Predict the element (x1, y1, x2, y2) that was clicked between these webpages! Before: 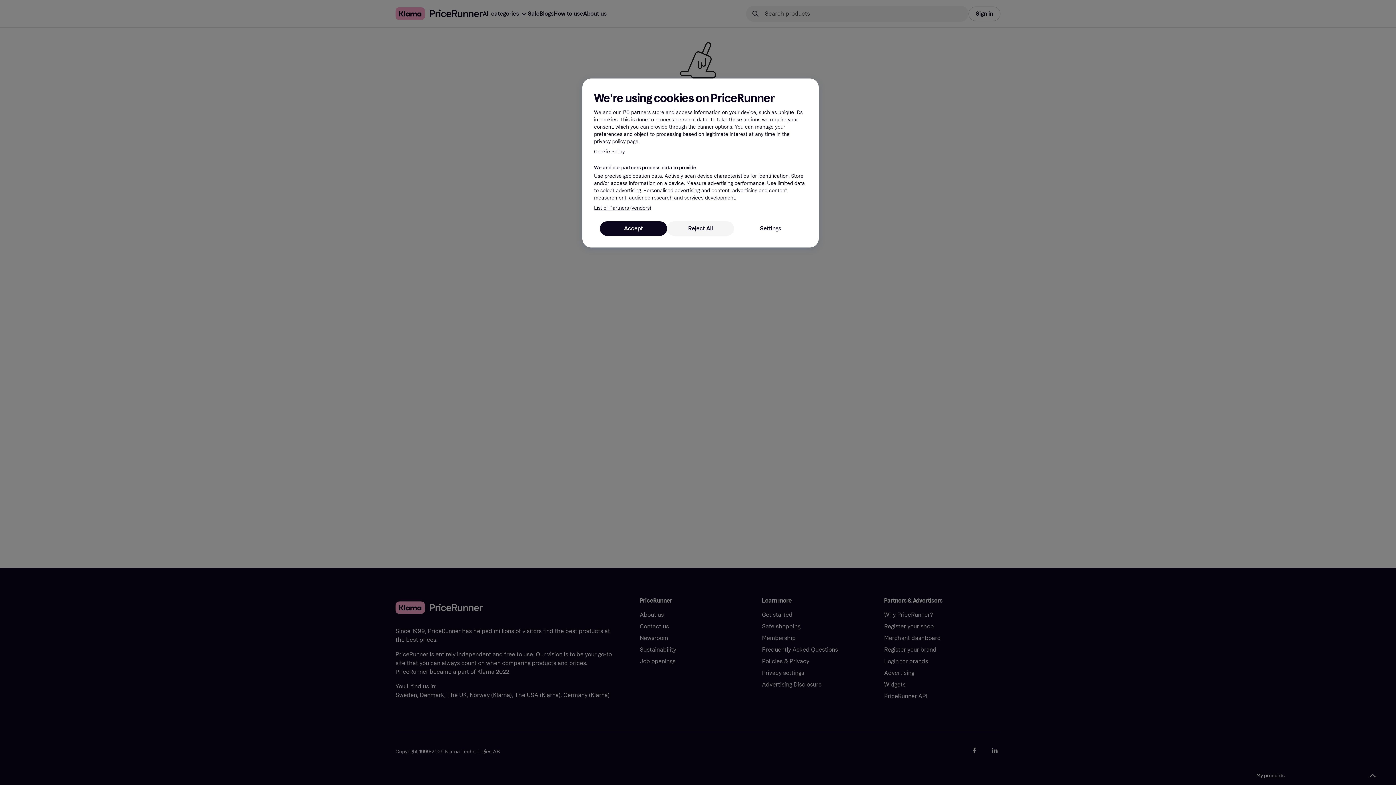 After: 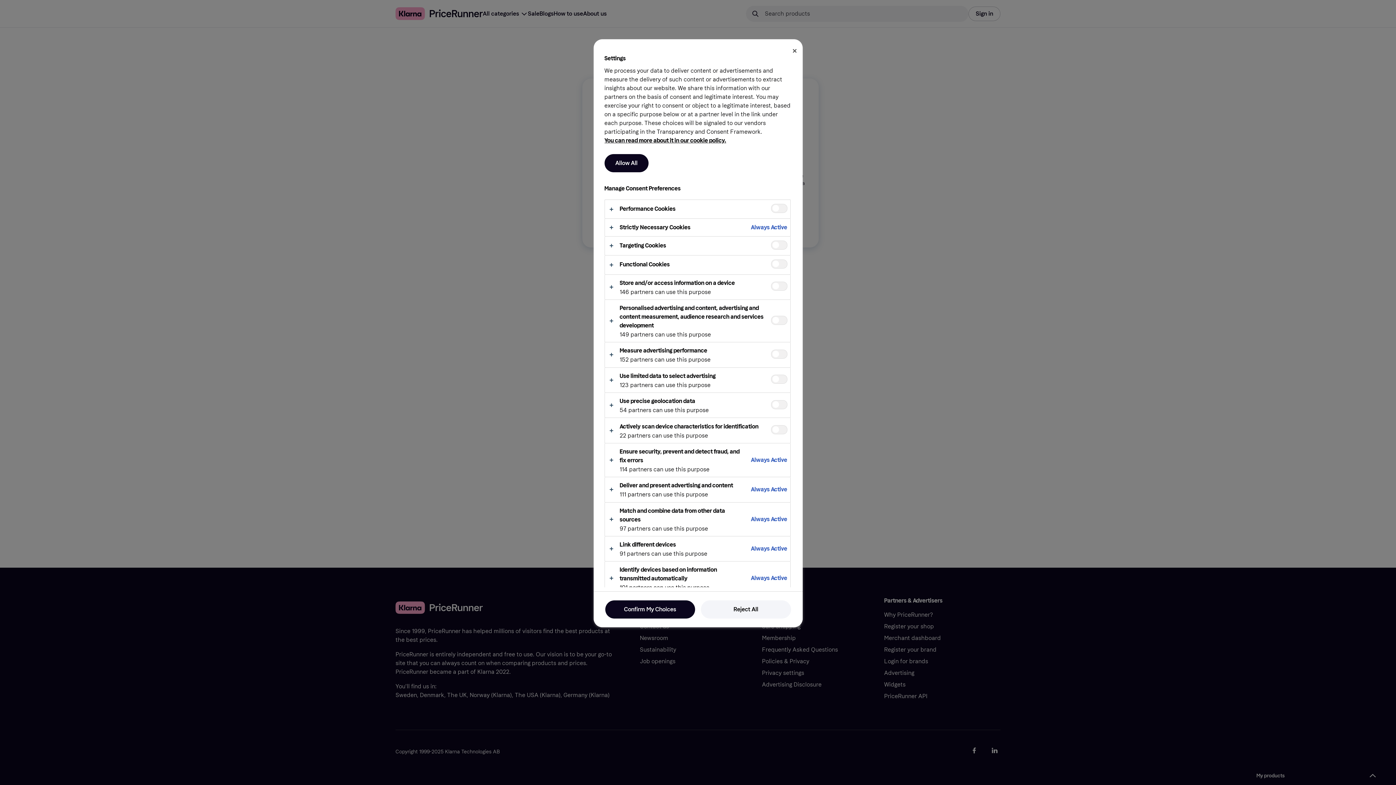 Action: bbox: (734, 221, 807, 236) label: Settings